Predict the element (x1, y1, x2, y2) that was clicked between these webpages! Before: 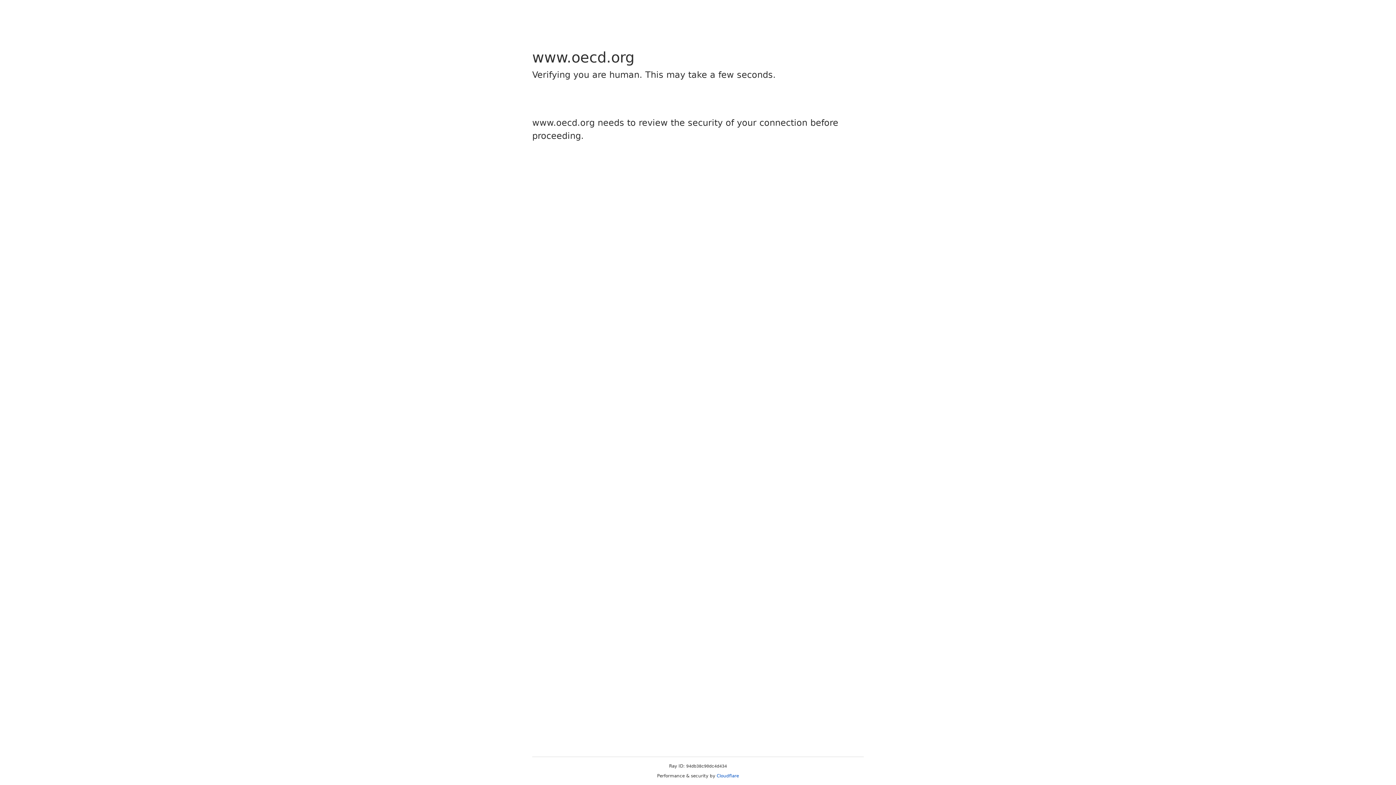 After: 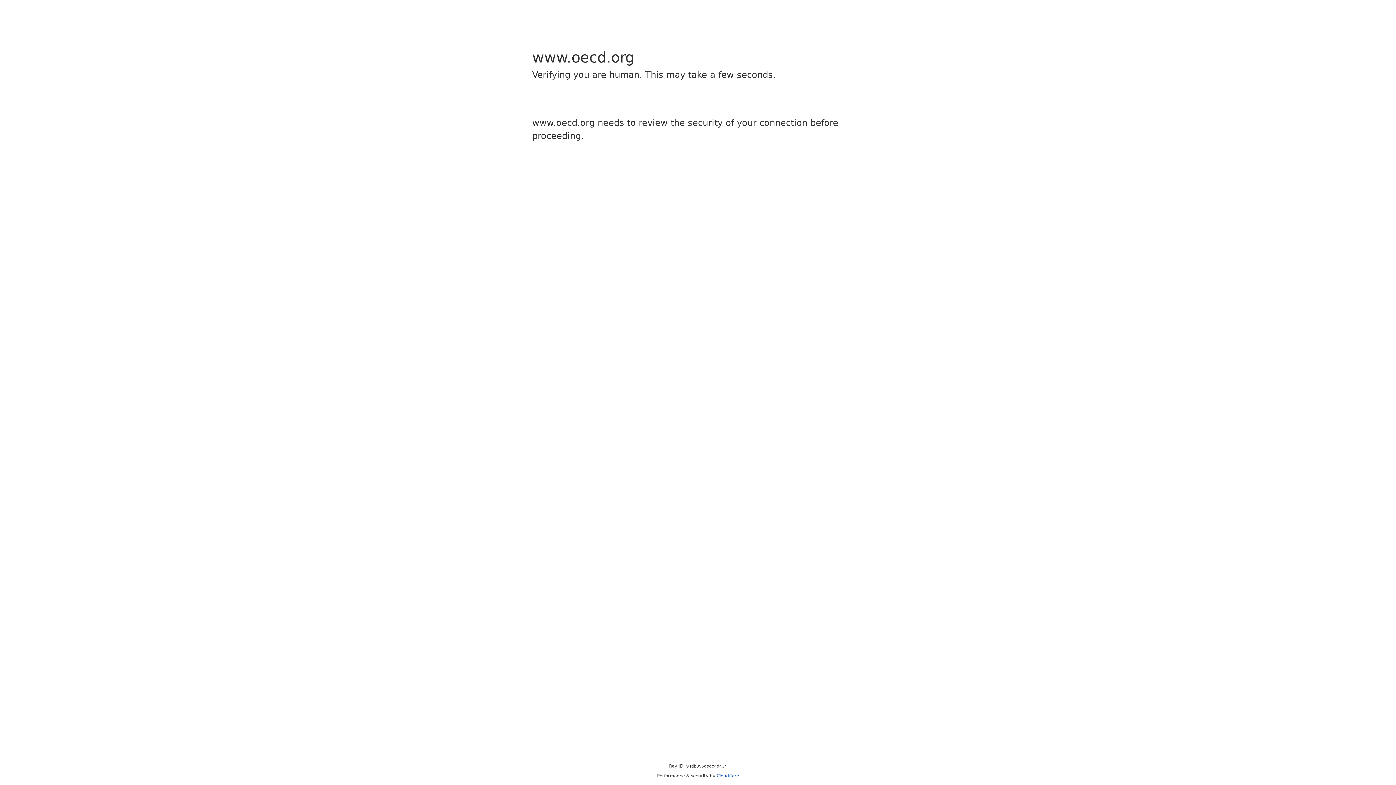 Action: bbox: (716, 773, 739, 778) label: Cloudflare